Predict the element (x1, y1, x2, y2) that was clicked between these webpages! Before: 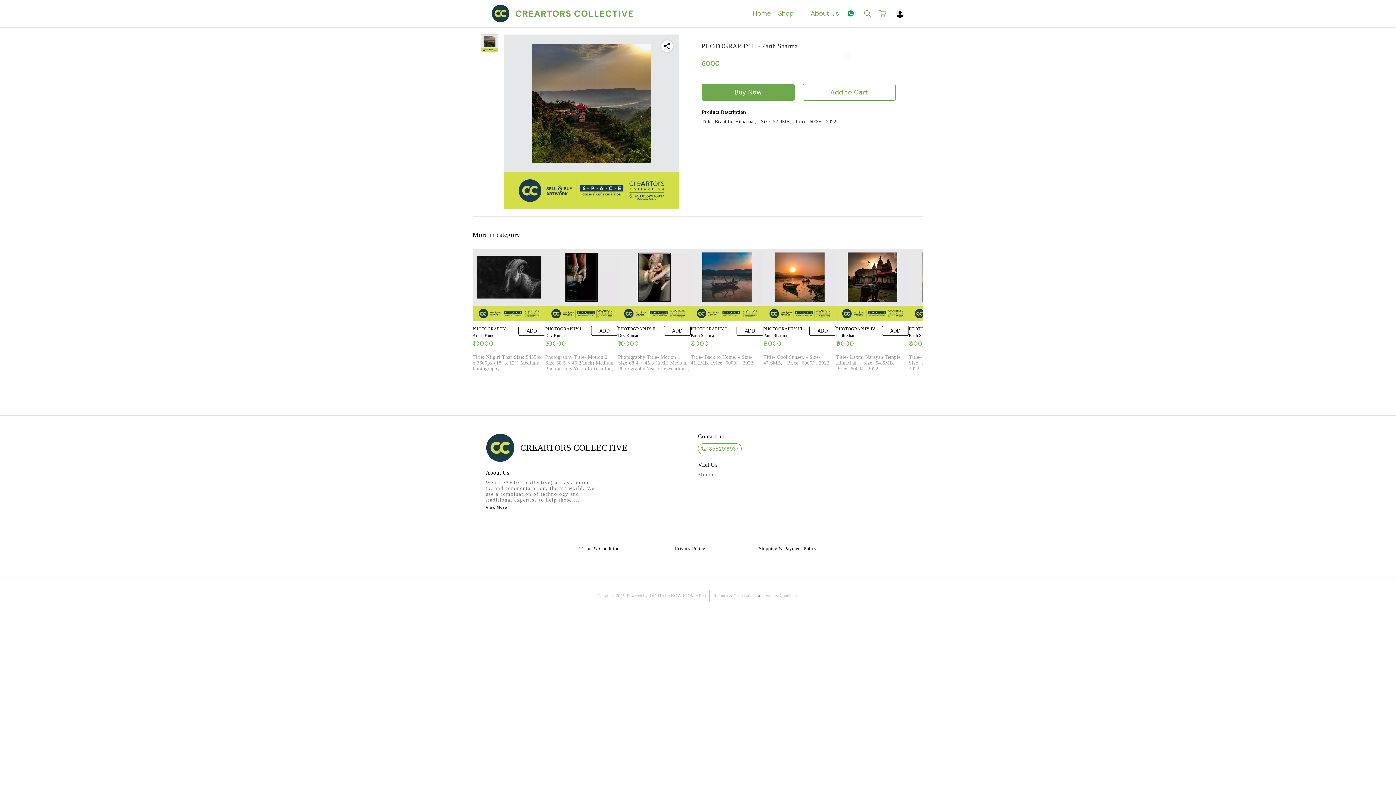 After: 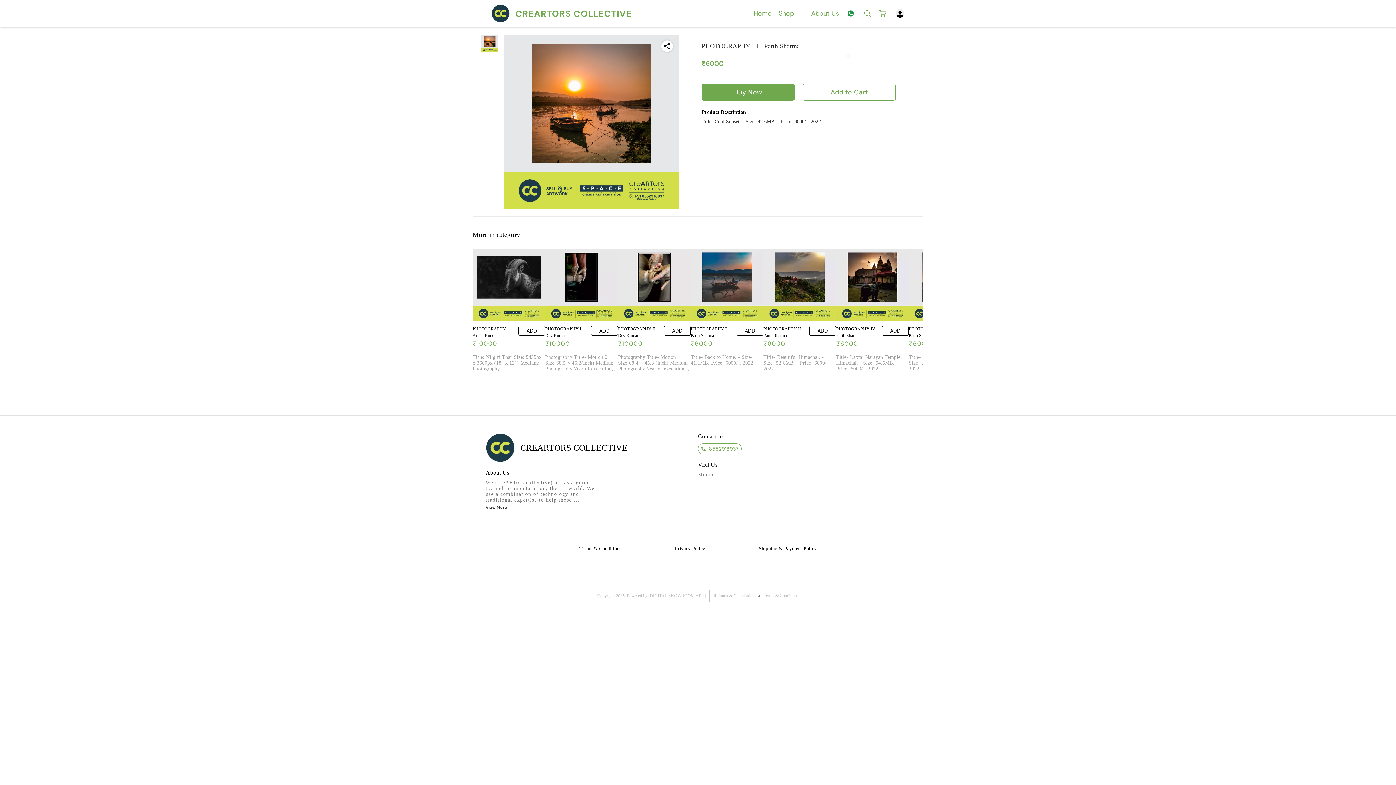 Action: bbox: (763, 248, 836, 321)